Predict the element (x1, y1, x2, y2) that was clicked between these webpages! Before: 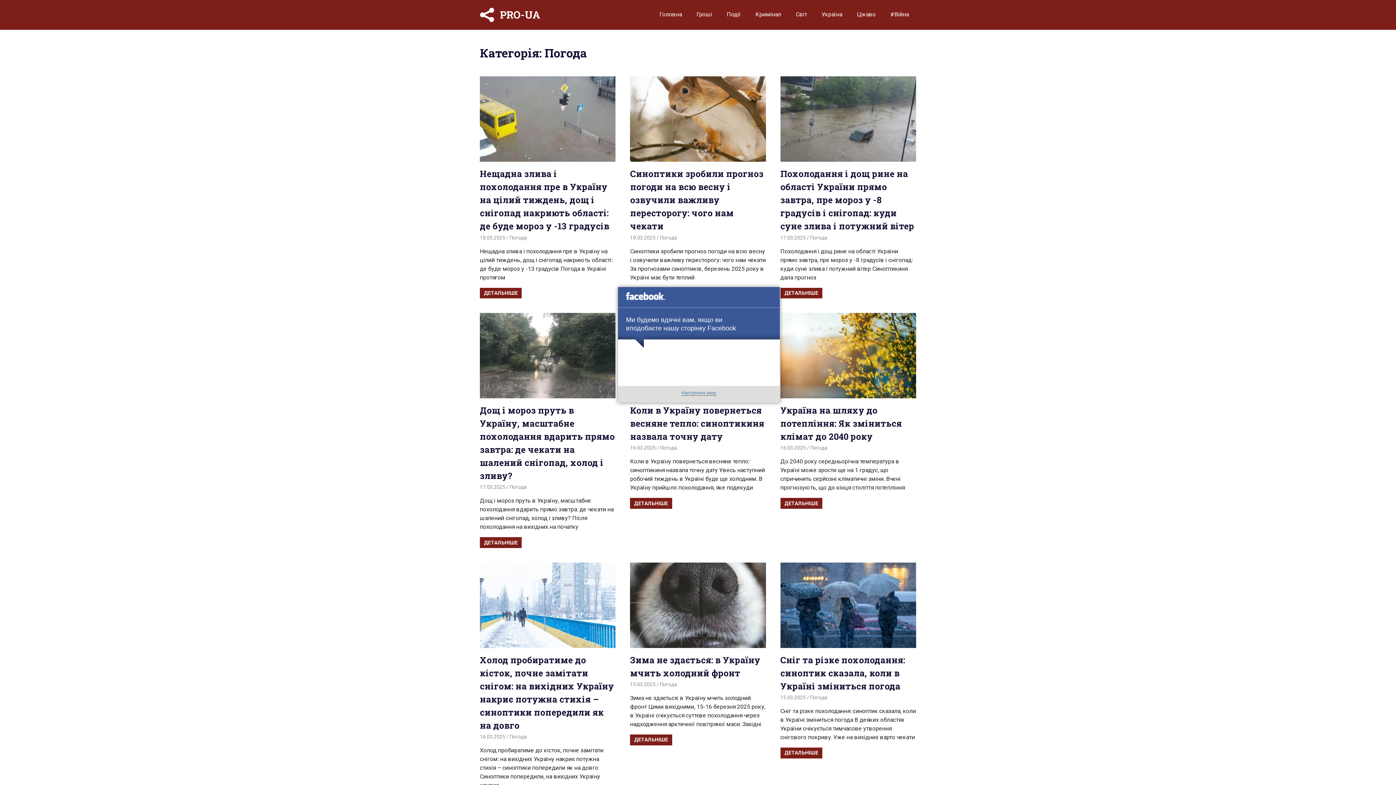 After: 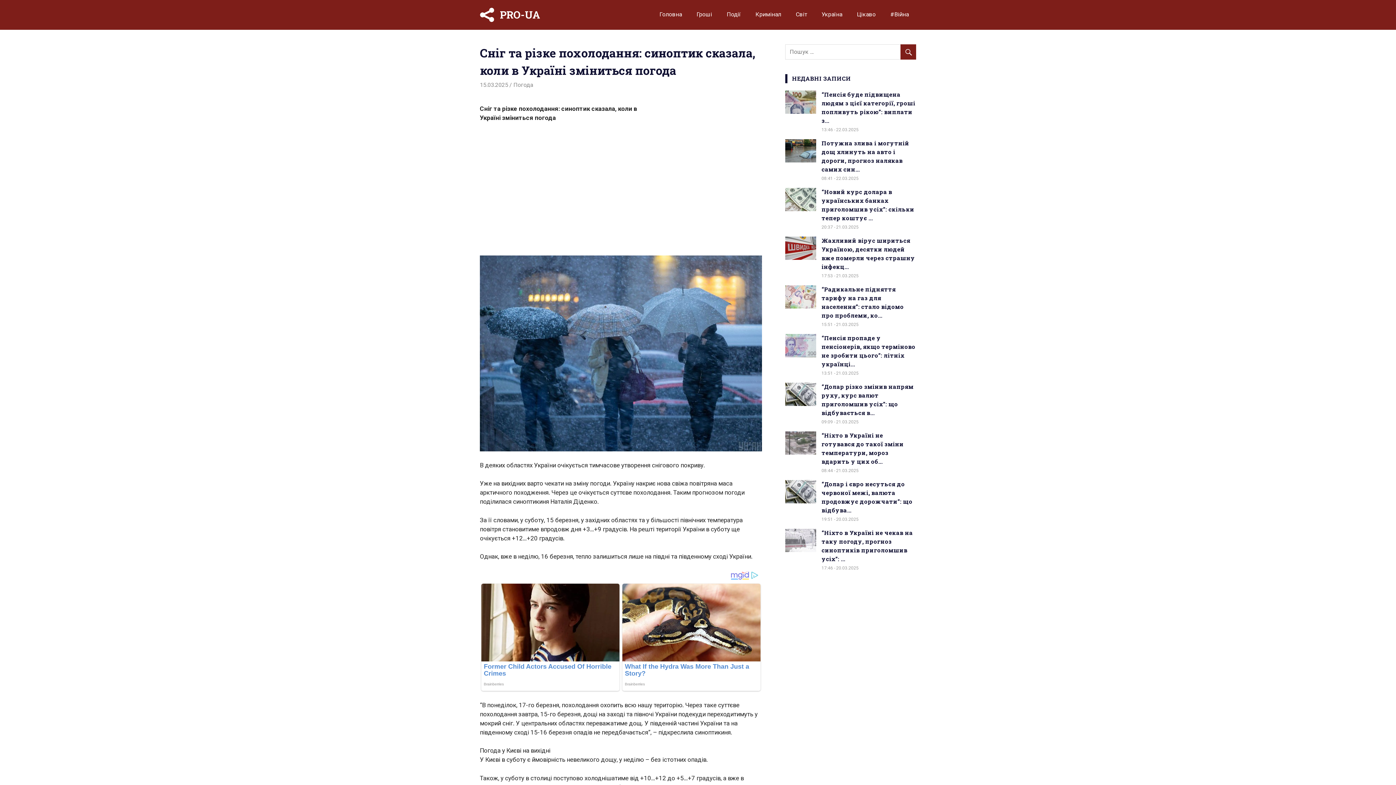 Action: bbox: (780, 654, 905, 692) label: Сніг та різке похолодання: синоптик сказала, коли в Україні зміниться погода